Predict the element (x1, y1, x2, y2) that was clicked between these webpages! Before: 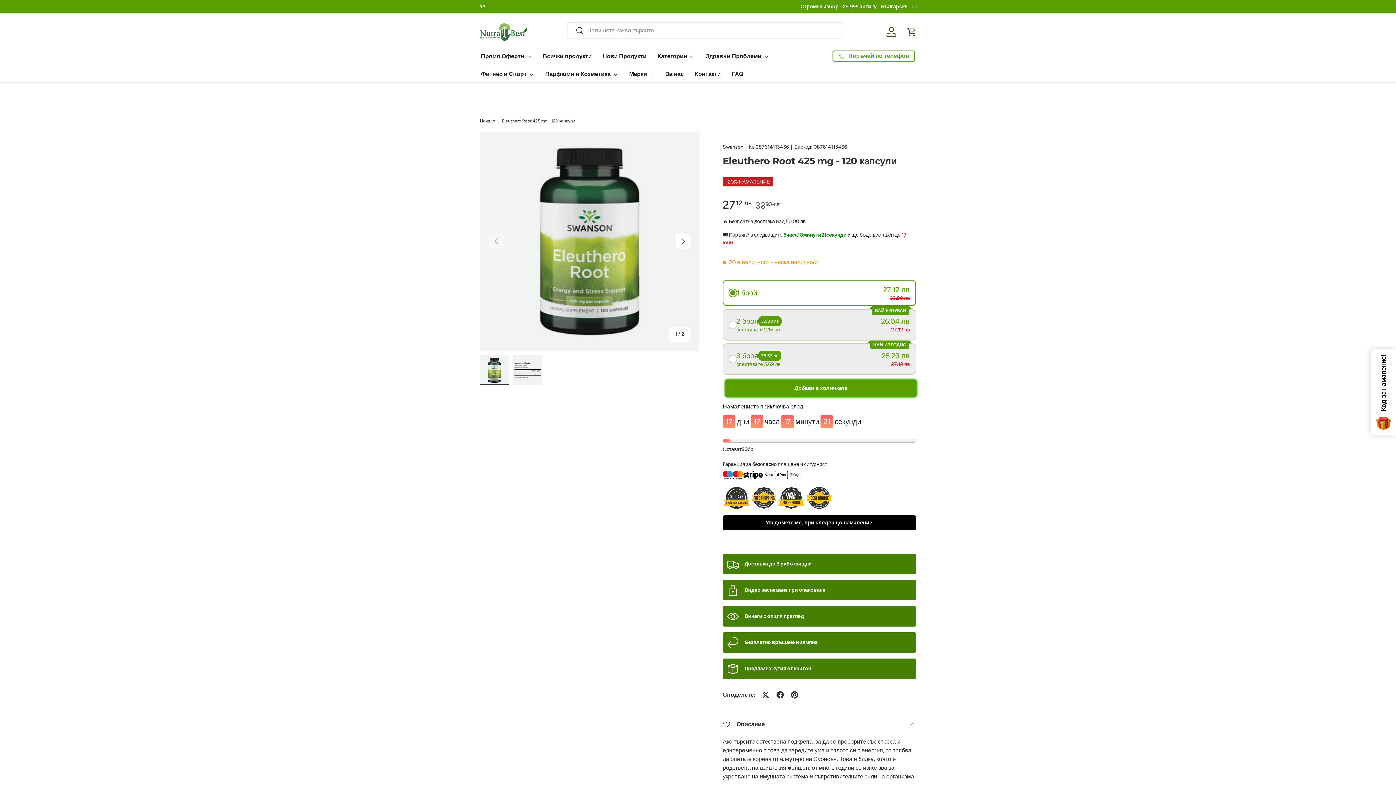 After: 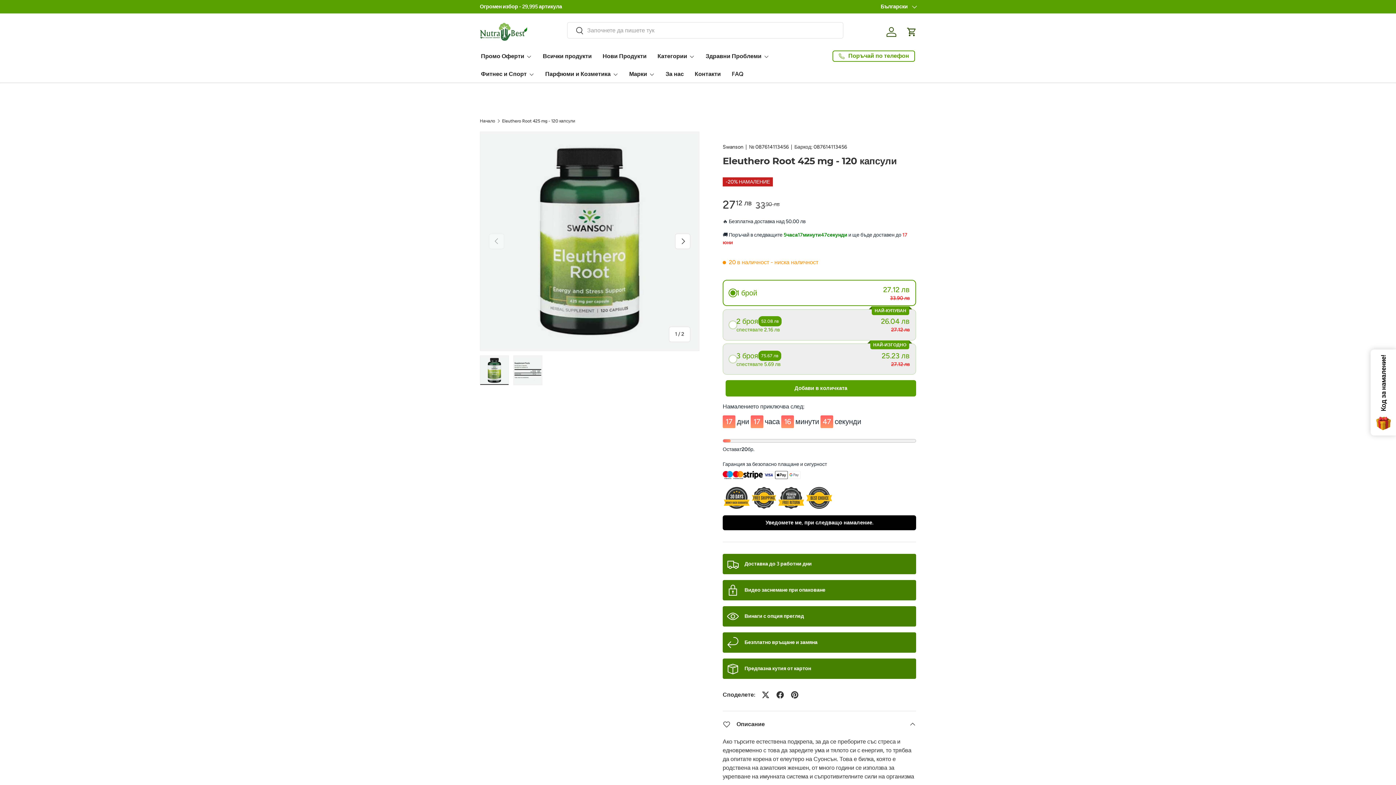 Action: label: Търсене bbox: (567, 22, 584, 39)